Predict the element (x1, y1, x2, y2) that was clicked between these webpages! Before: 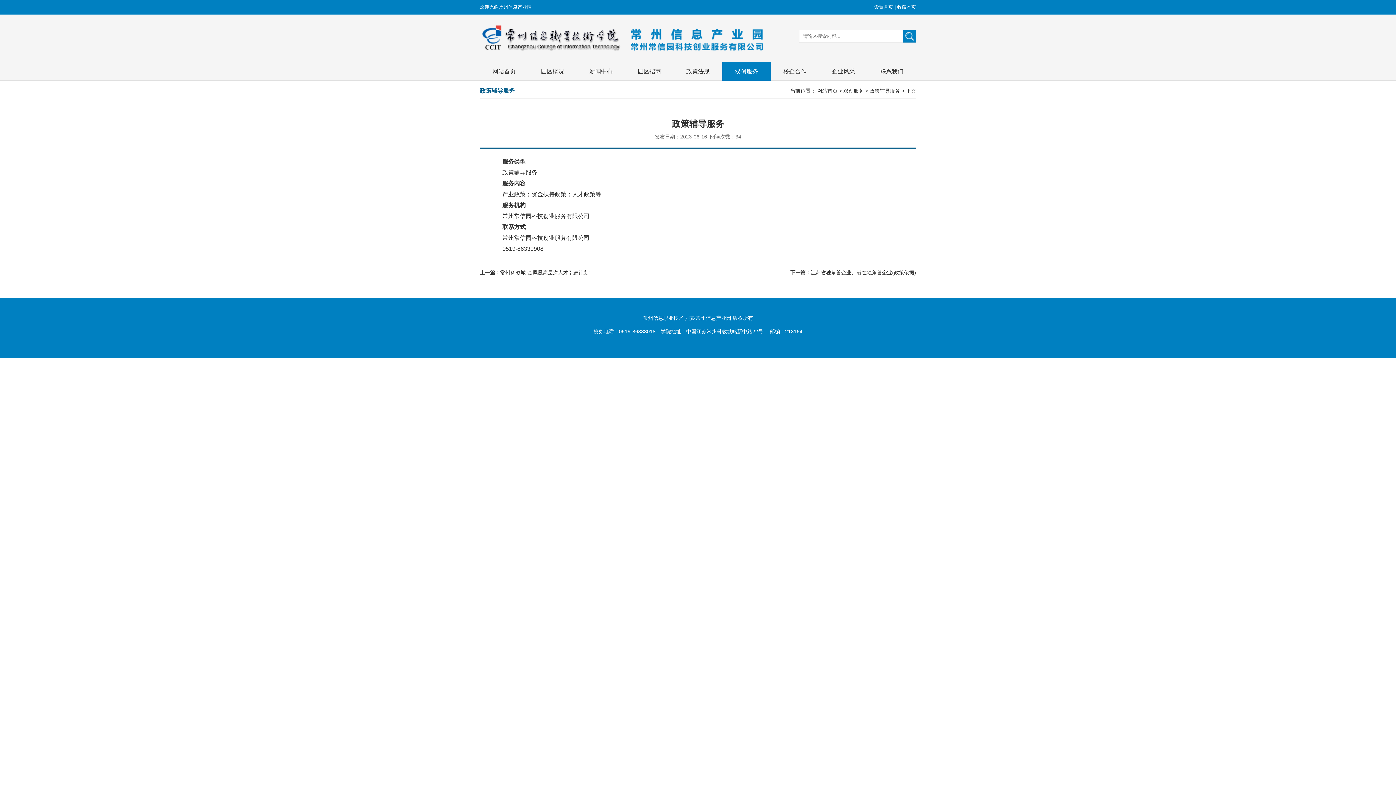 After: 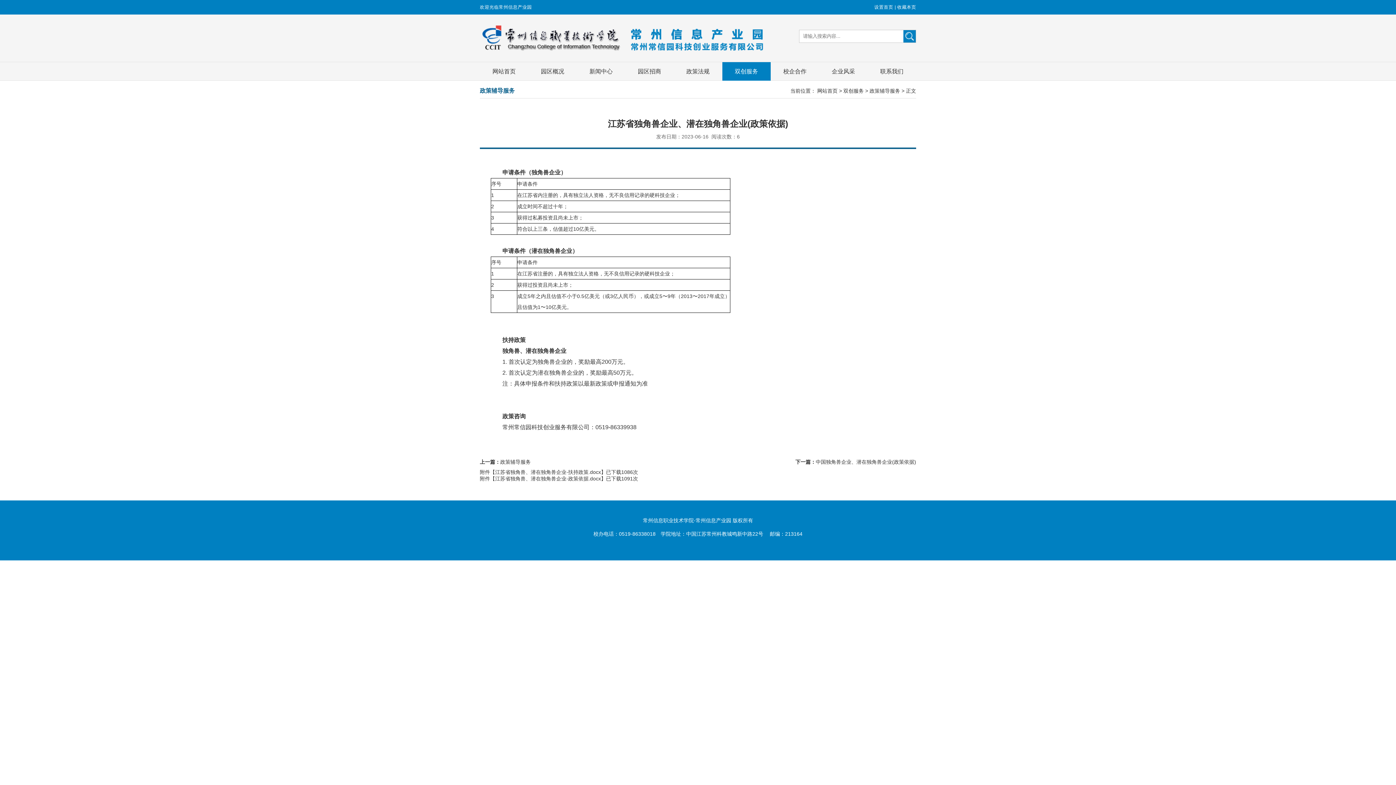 Action: label: 江苏省独角兽企业、潜在独角兽企业(政策依据) bbox: (810, 269, 916, 275)